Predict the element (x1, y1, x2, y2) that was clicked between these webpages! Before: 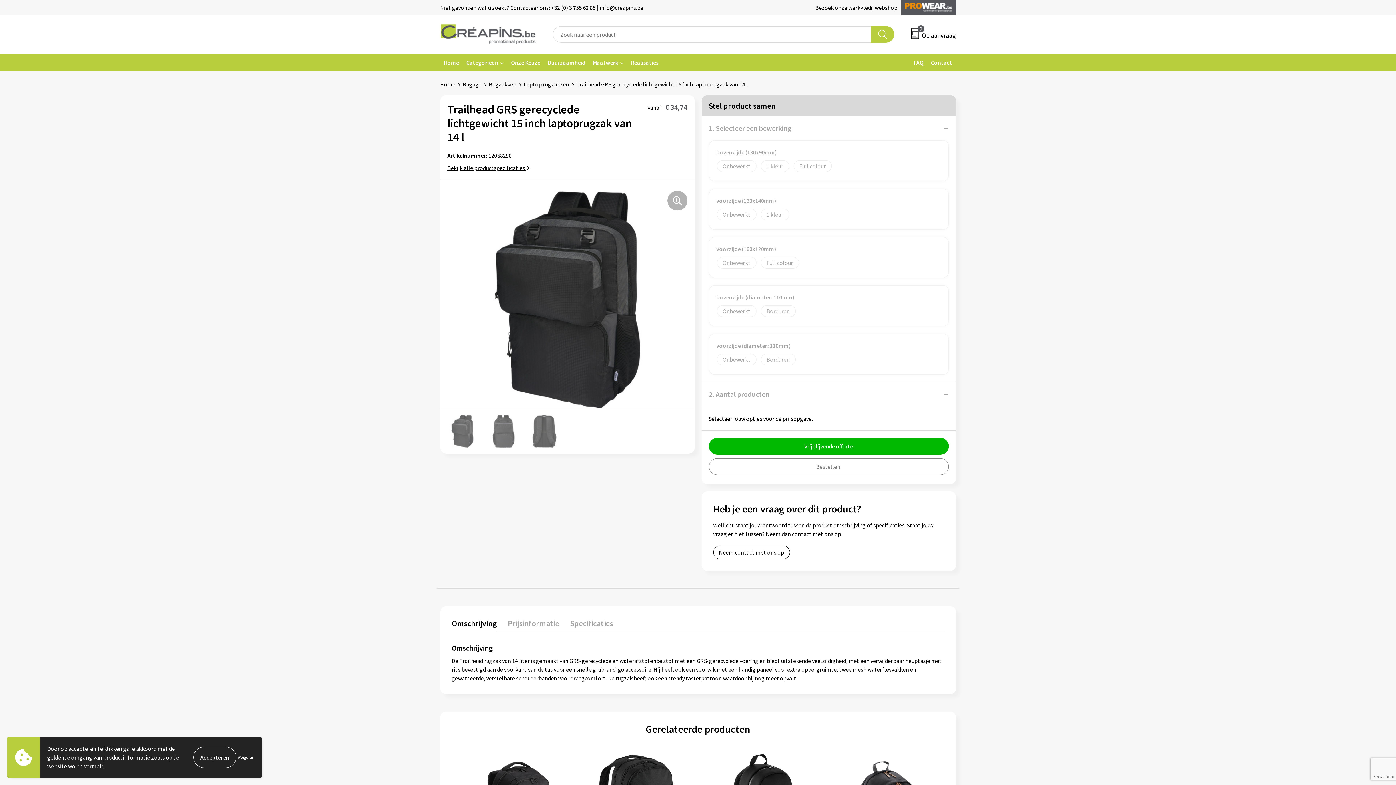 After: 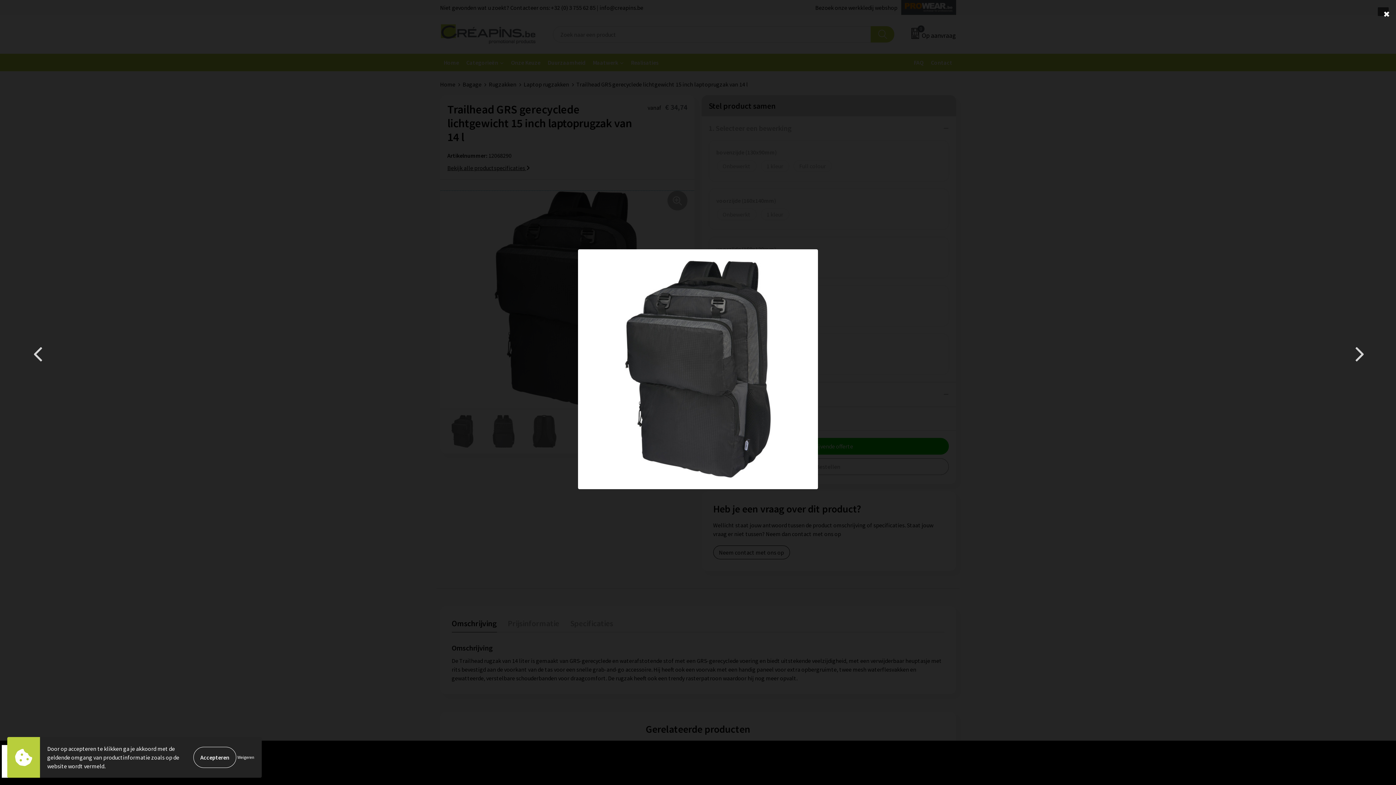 Action: bbox: (440, 190, 694, 409)